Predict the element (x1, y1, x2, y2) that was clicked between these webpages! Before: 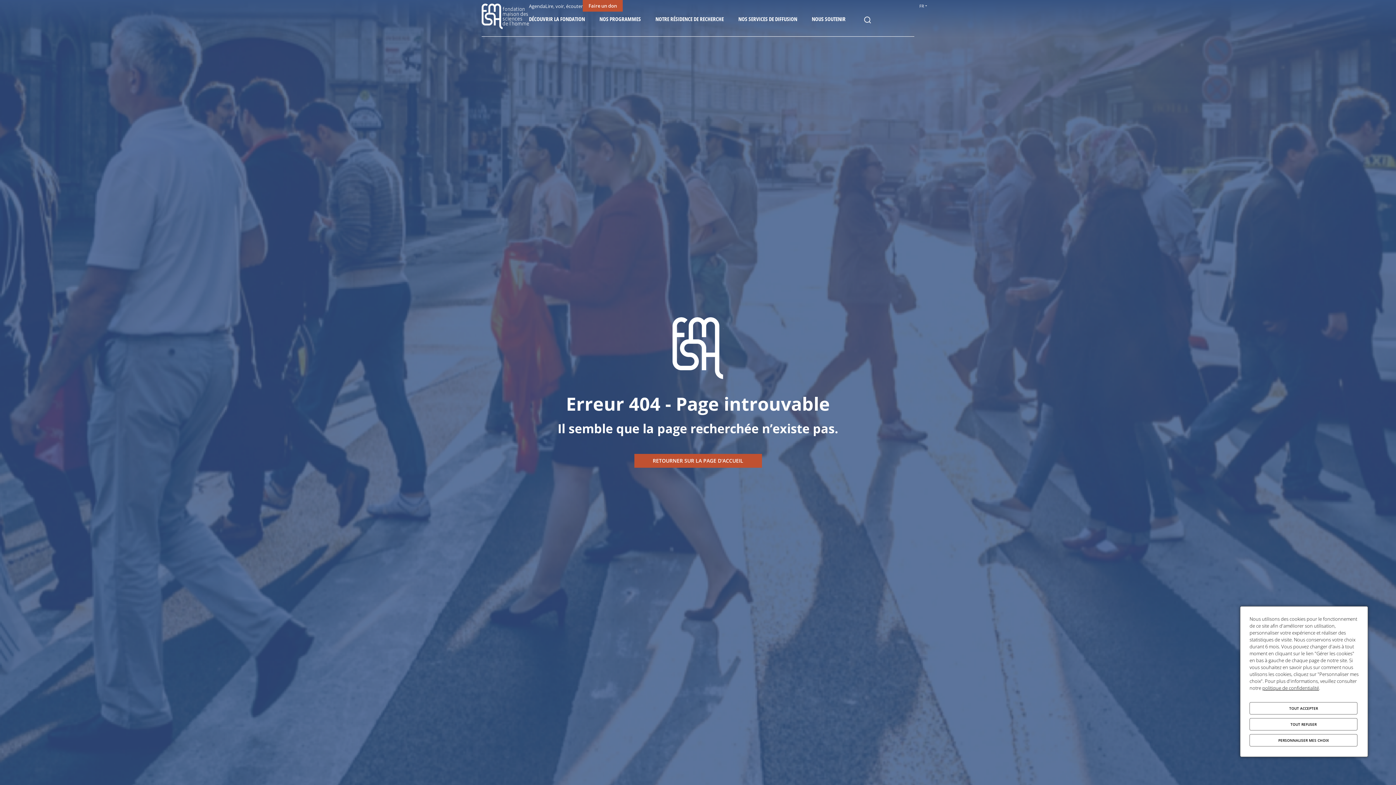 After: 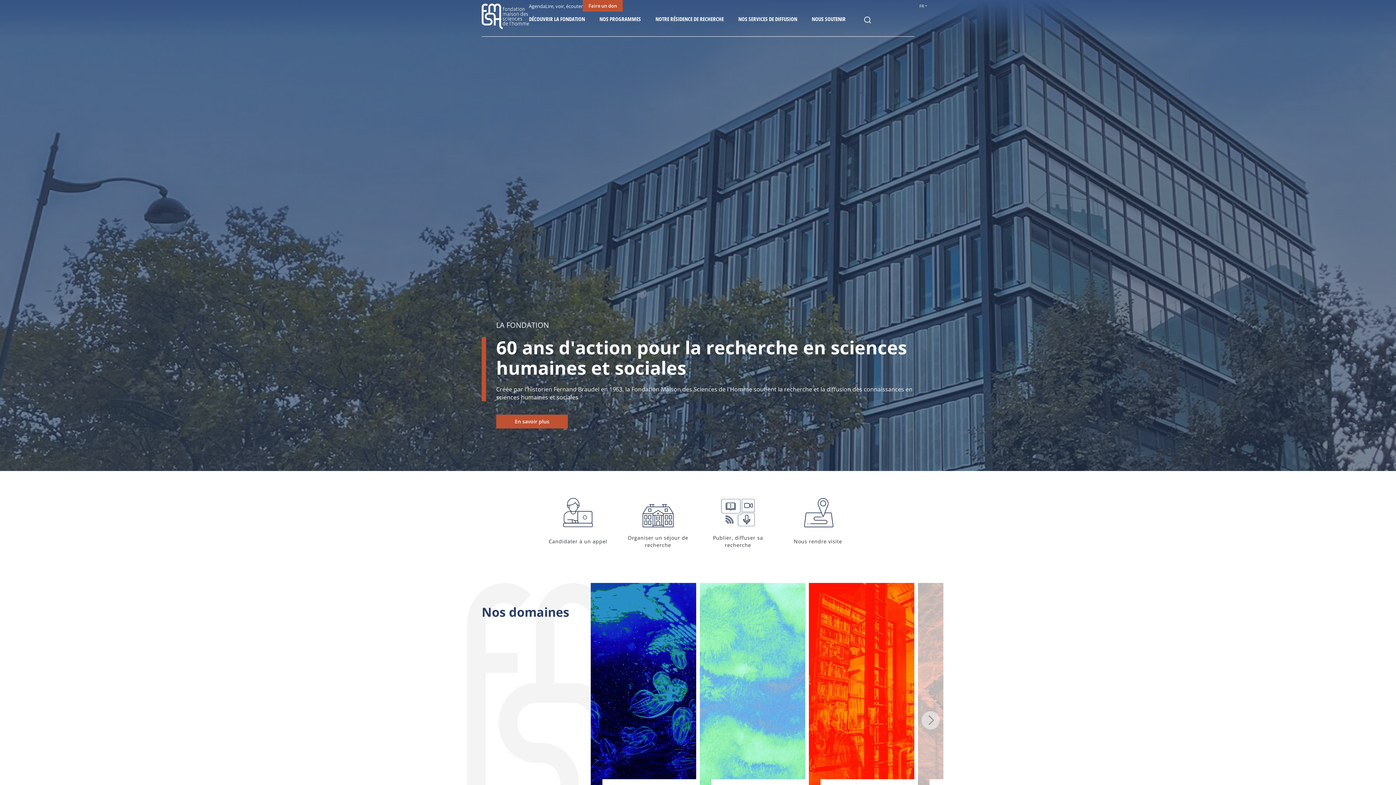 Action: bbox: (634, 454, 761, 467)